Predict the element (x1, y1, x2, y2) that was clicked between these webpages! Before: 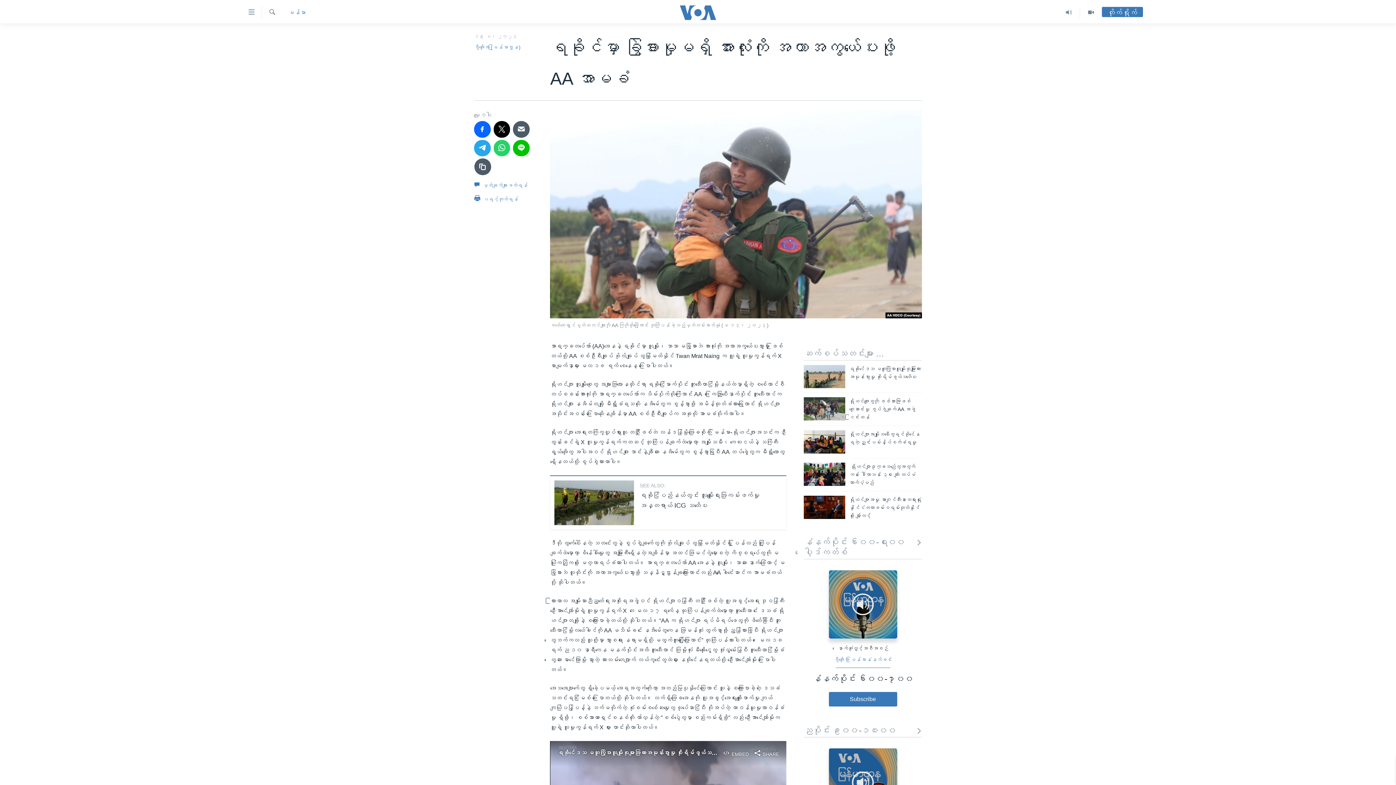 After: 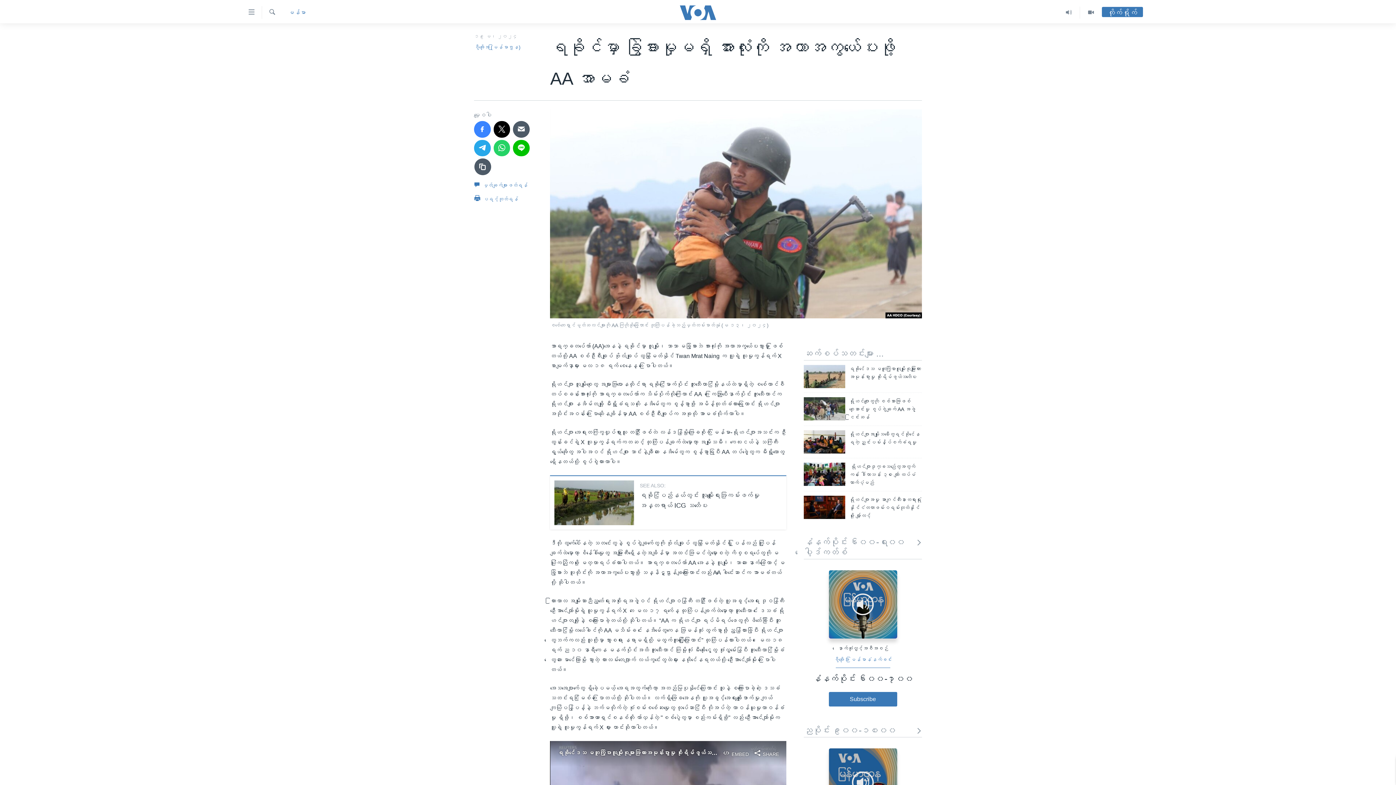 Action: bbox: (474, 121, 490, 137)